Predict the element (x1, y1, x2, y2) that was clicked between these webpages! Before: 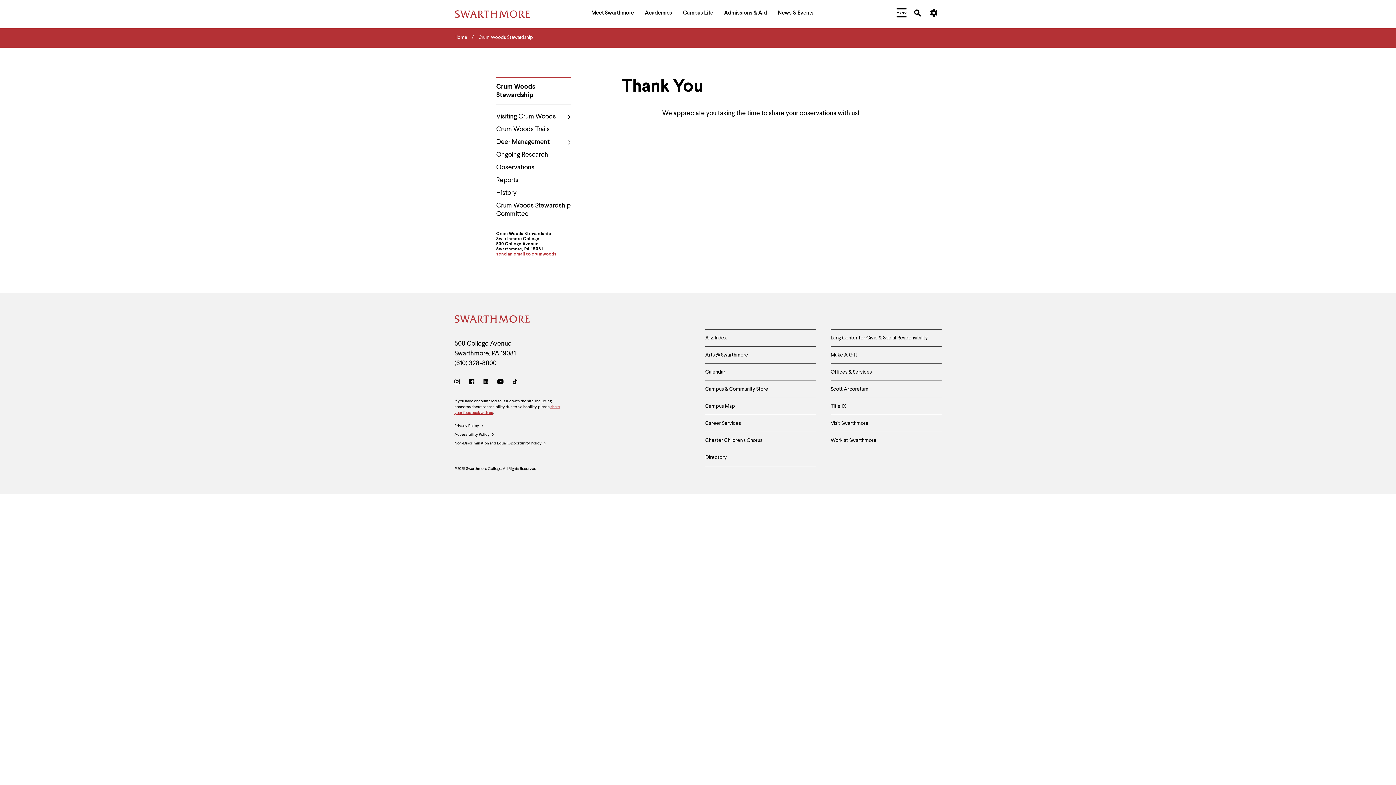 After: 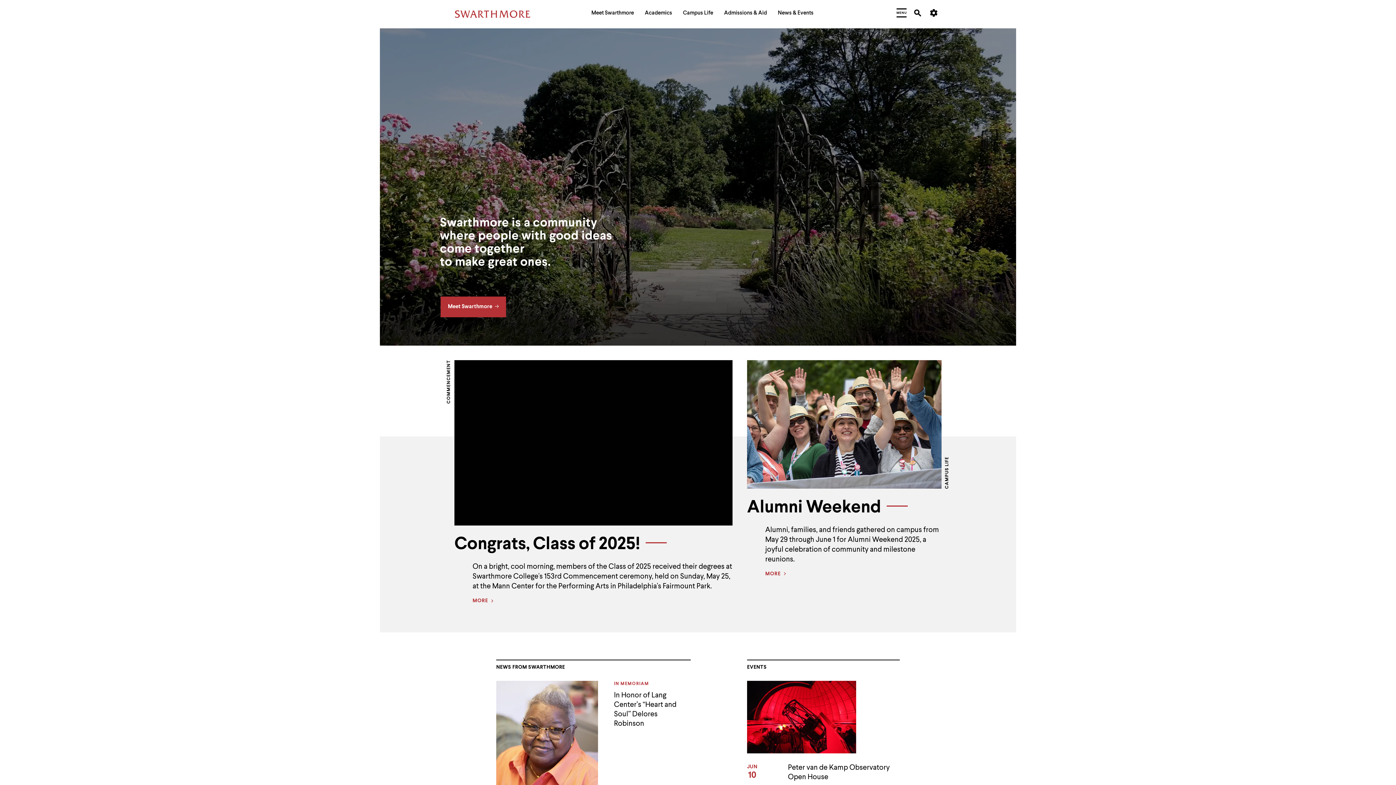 Action: label: Swarthmore Home bbox: (454, 315, 530, 325)